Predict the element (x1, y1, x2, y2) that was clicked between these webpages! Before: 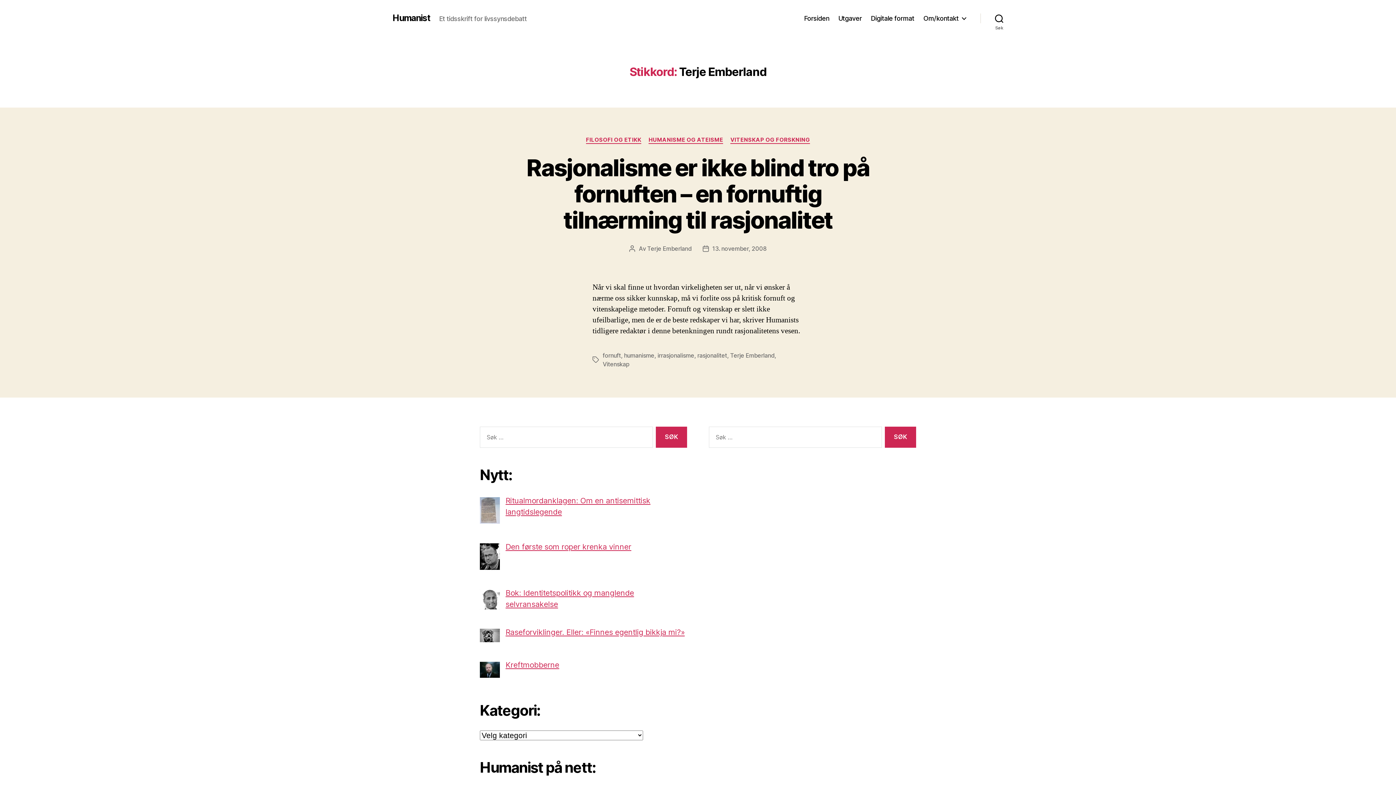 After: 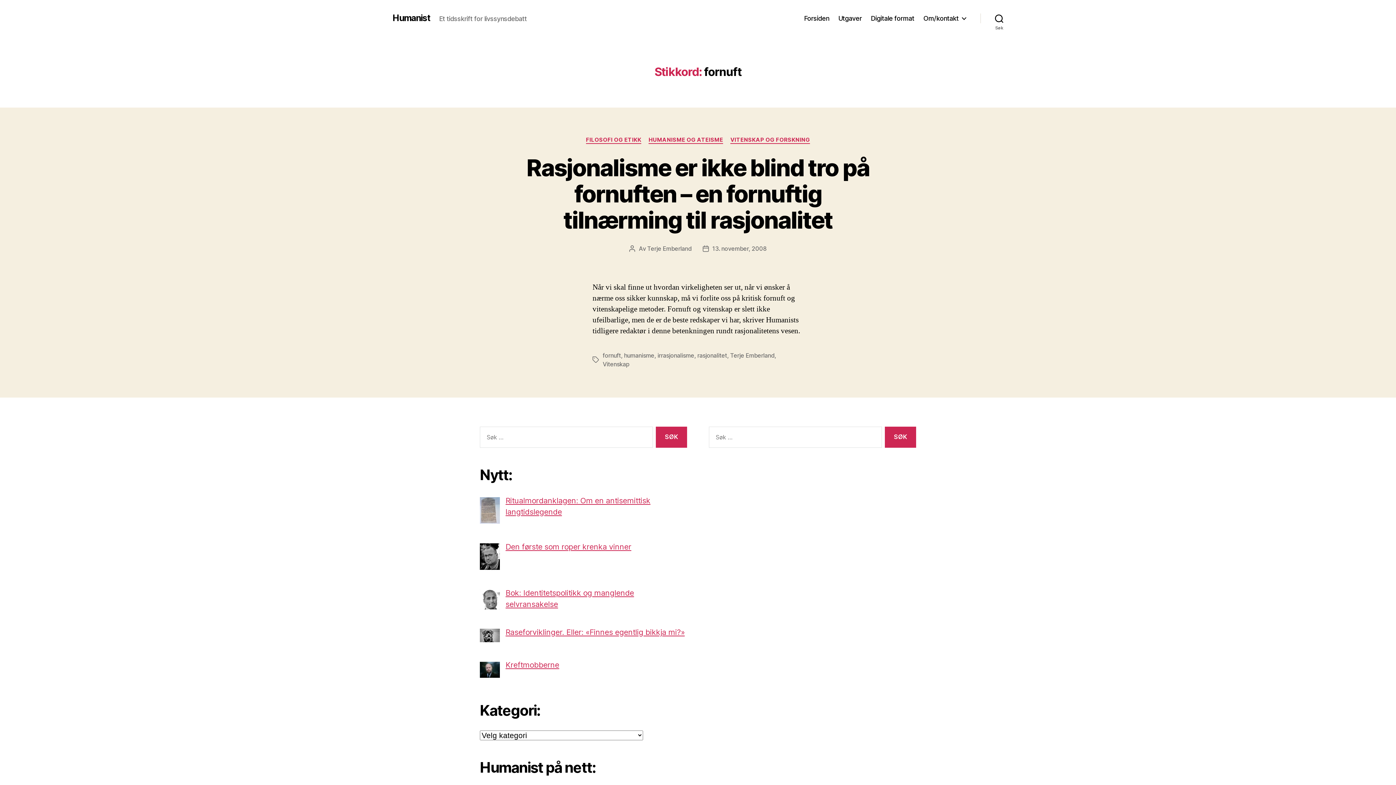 Action: bbox: (602, 351, 621, 359) label: fornuft